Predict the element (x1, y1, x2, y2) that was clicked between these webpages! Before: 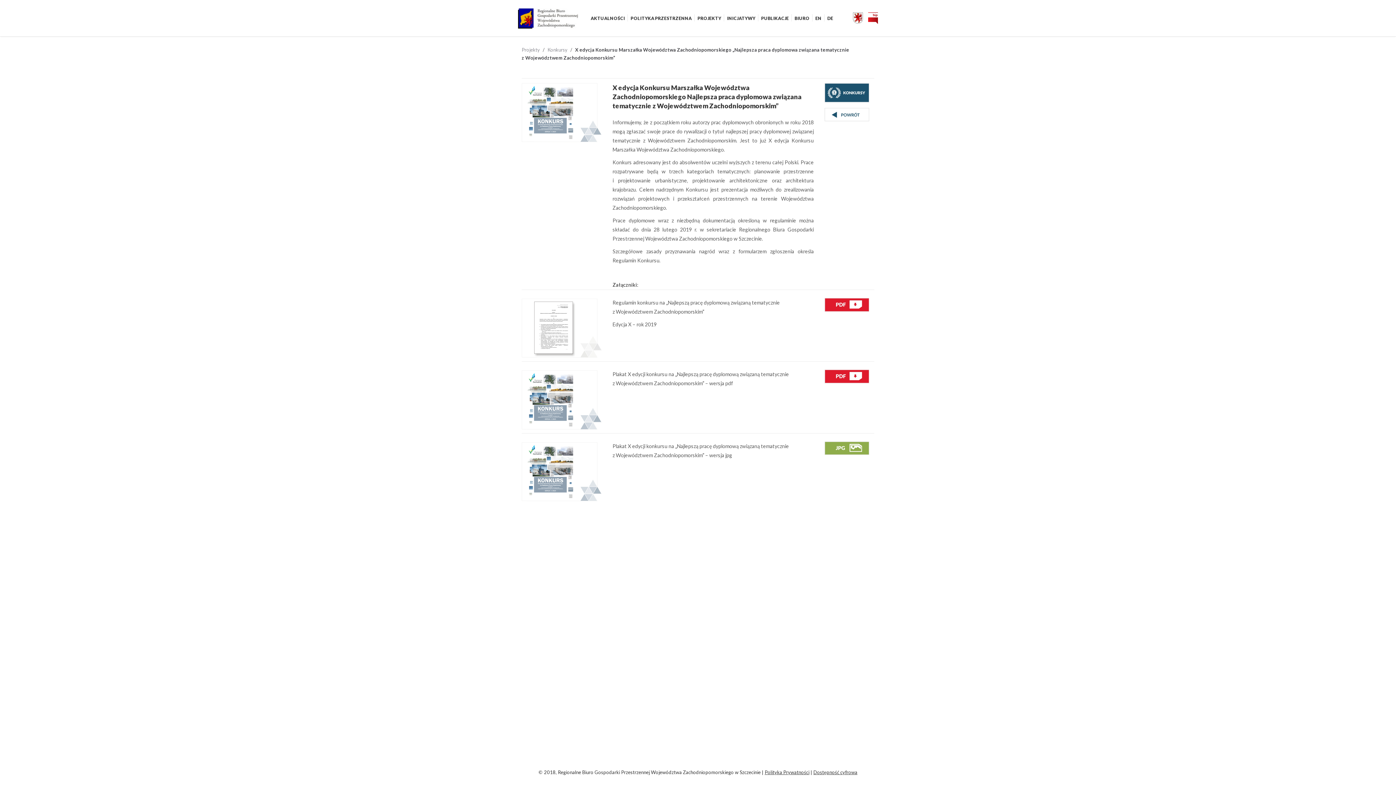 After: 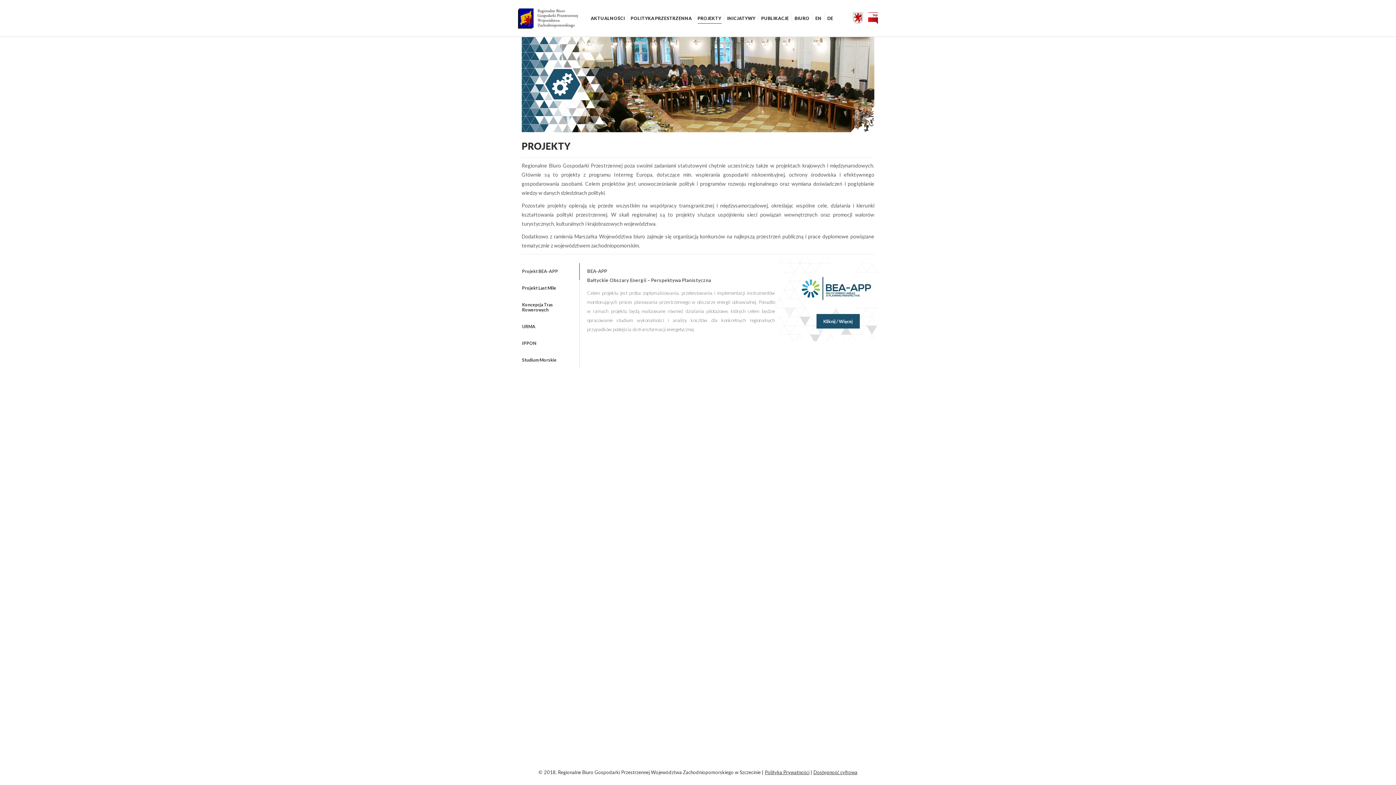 Action: bbox: (694, 15, 724, 20) label: PROJEKTY